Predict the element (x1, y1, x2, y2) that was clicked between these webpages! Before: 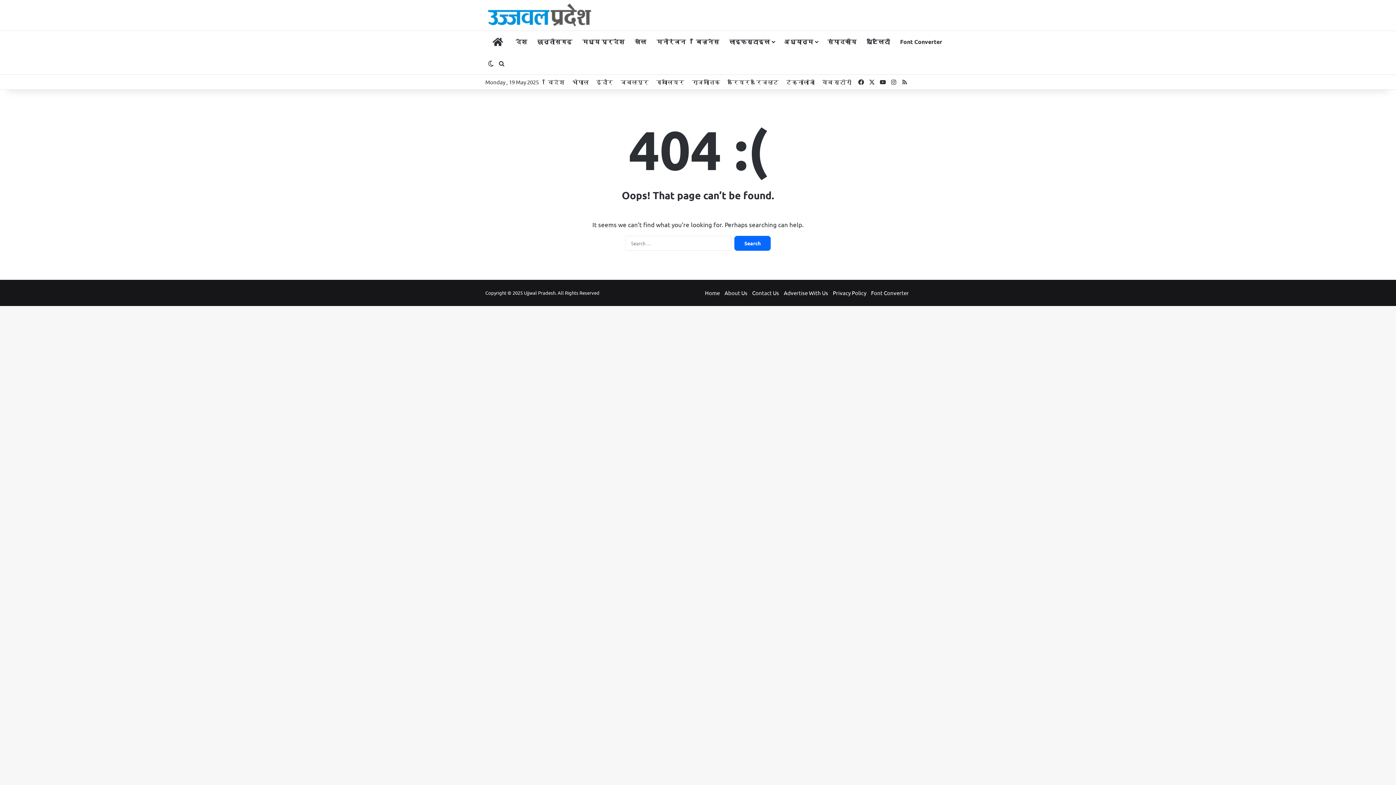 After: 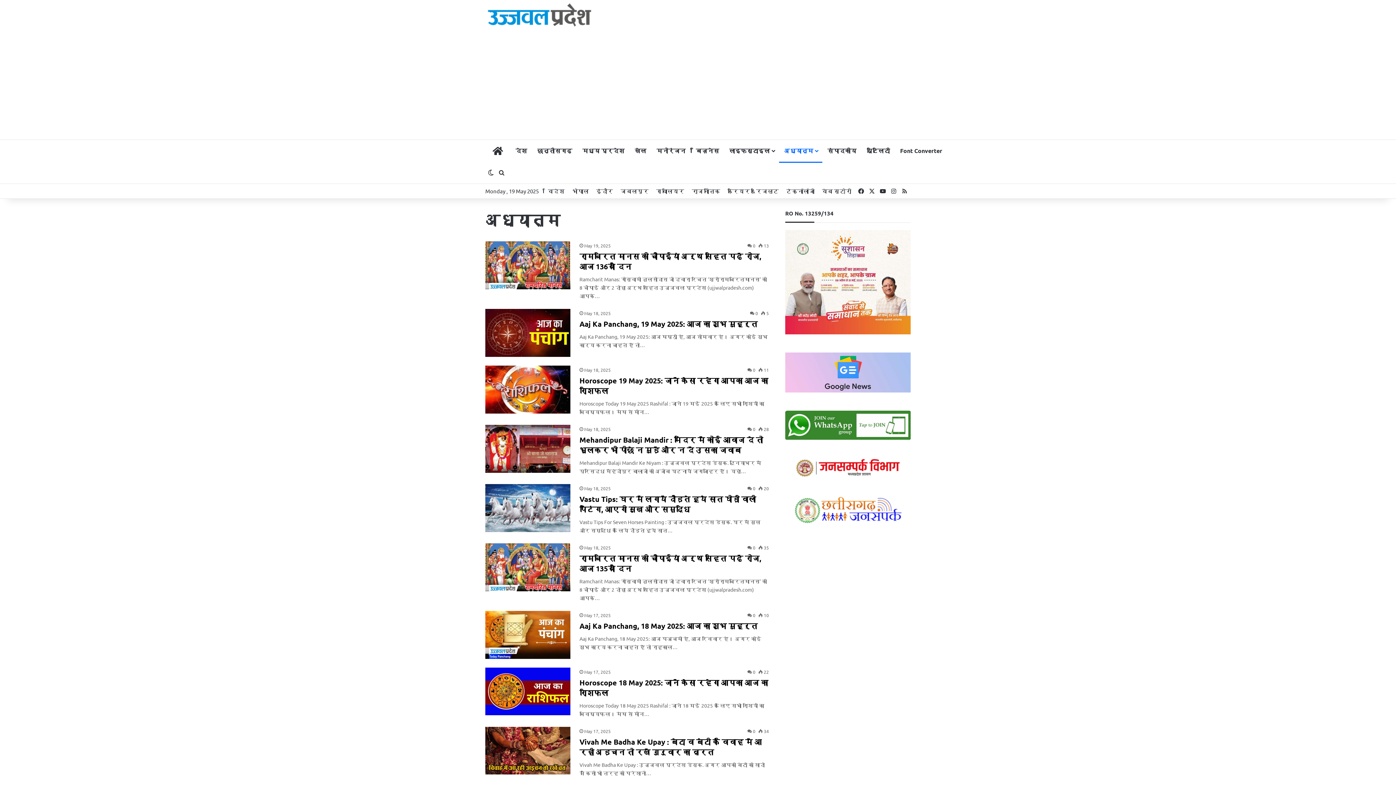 Action: bbox: (779, 30, 822, 52) label: अध्यात्म